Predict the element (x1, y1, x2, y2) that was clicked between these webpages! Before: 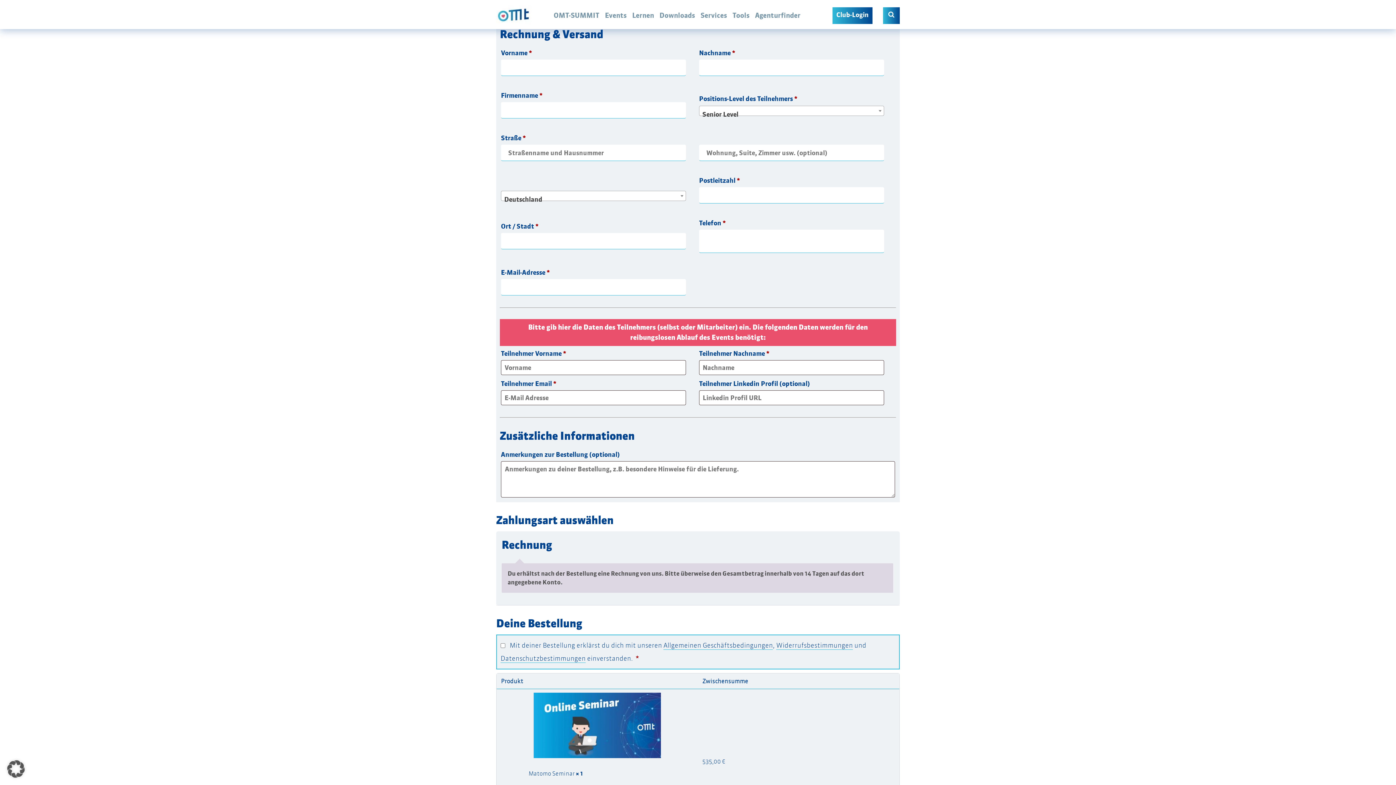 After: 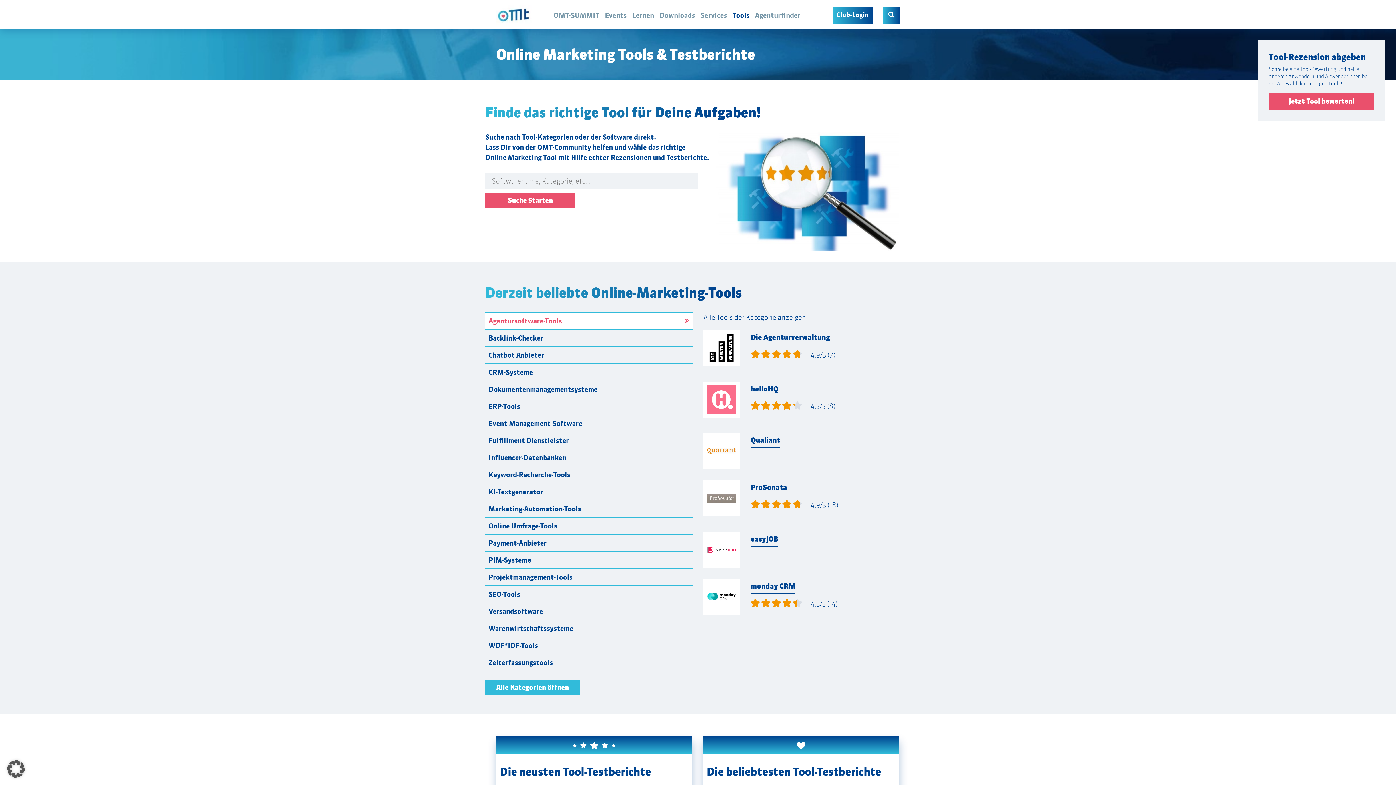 Action: bbox: (732, 11, 749, 19) label: Tools